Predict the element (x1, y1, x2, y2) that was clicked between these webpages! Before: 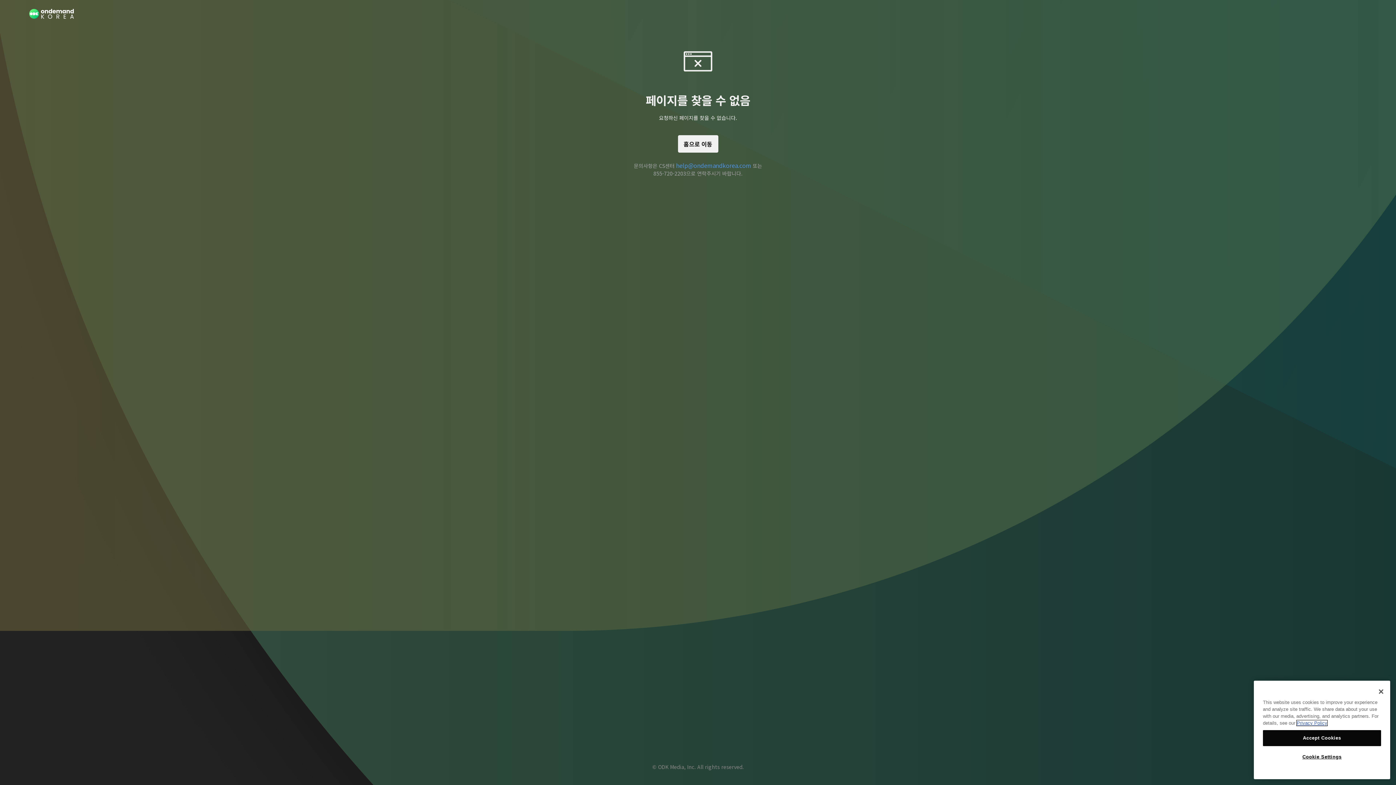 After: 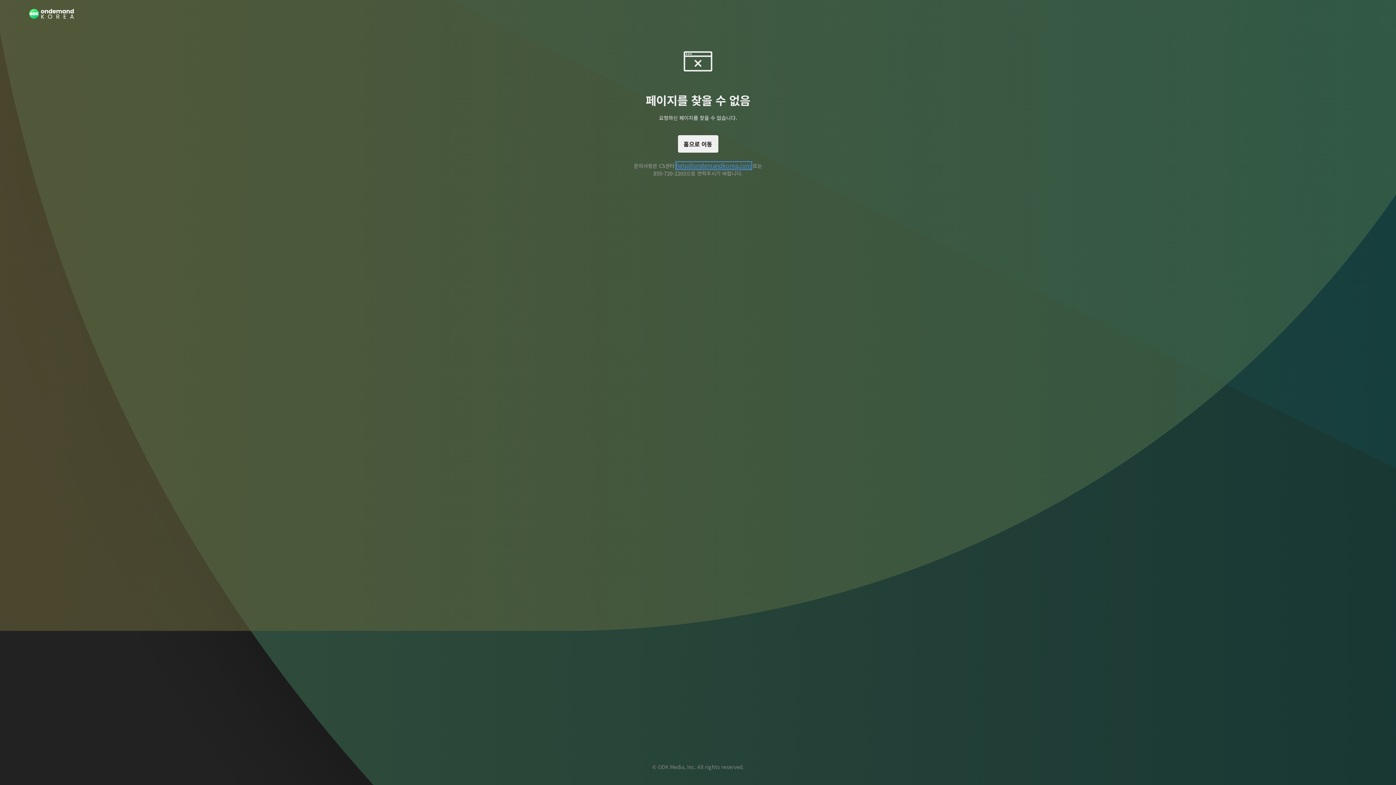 Action: bbox: (676, 162, 751, 169) label: help@ondemandkorea.com